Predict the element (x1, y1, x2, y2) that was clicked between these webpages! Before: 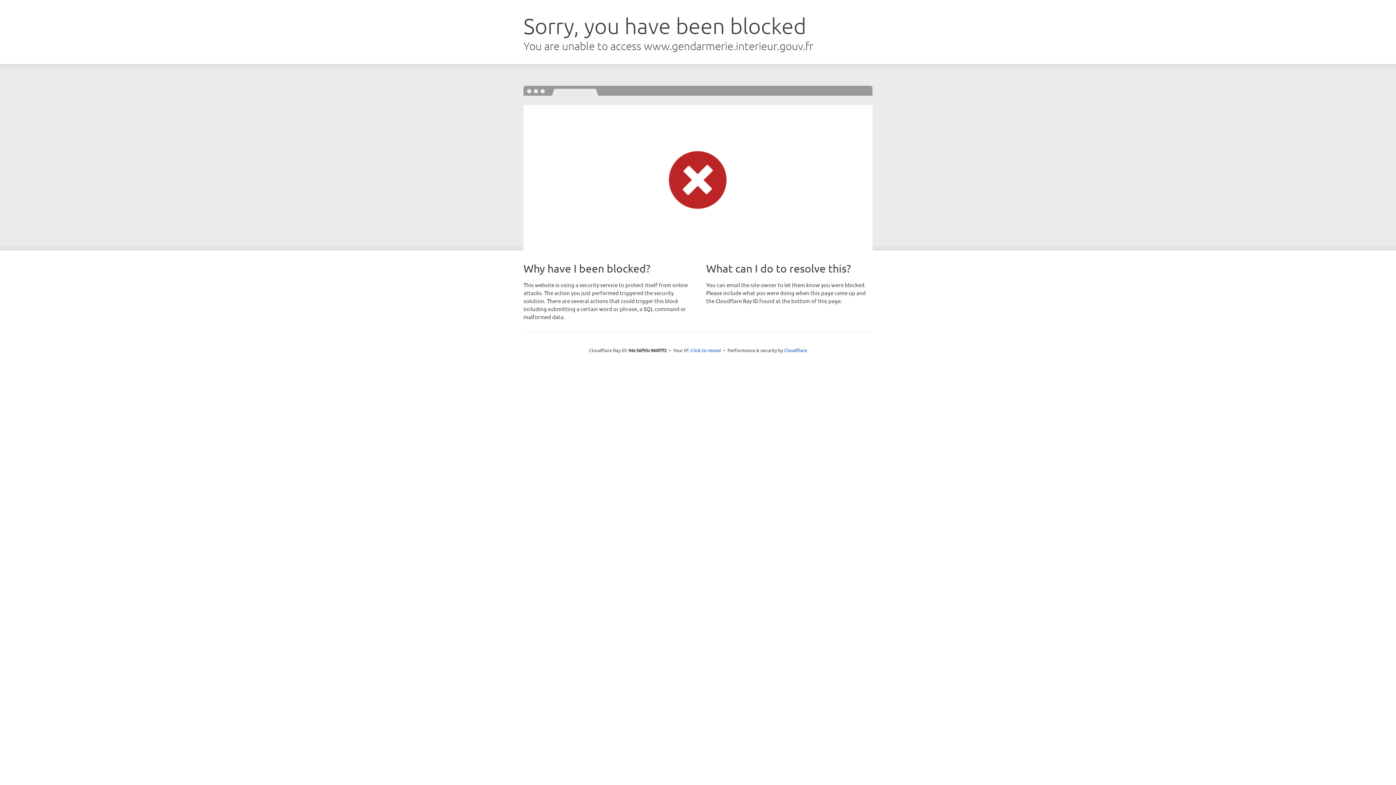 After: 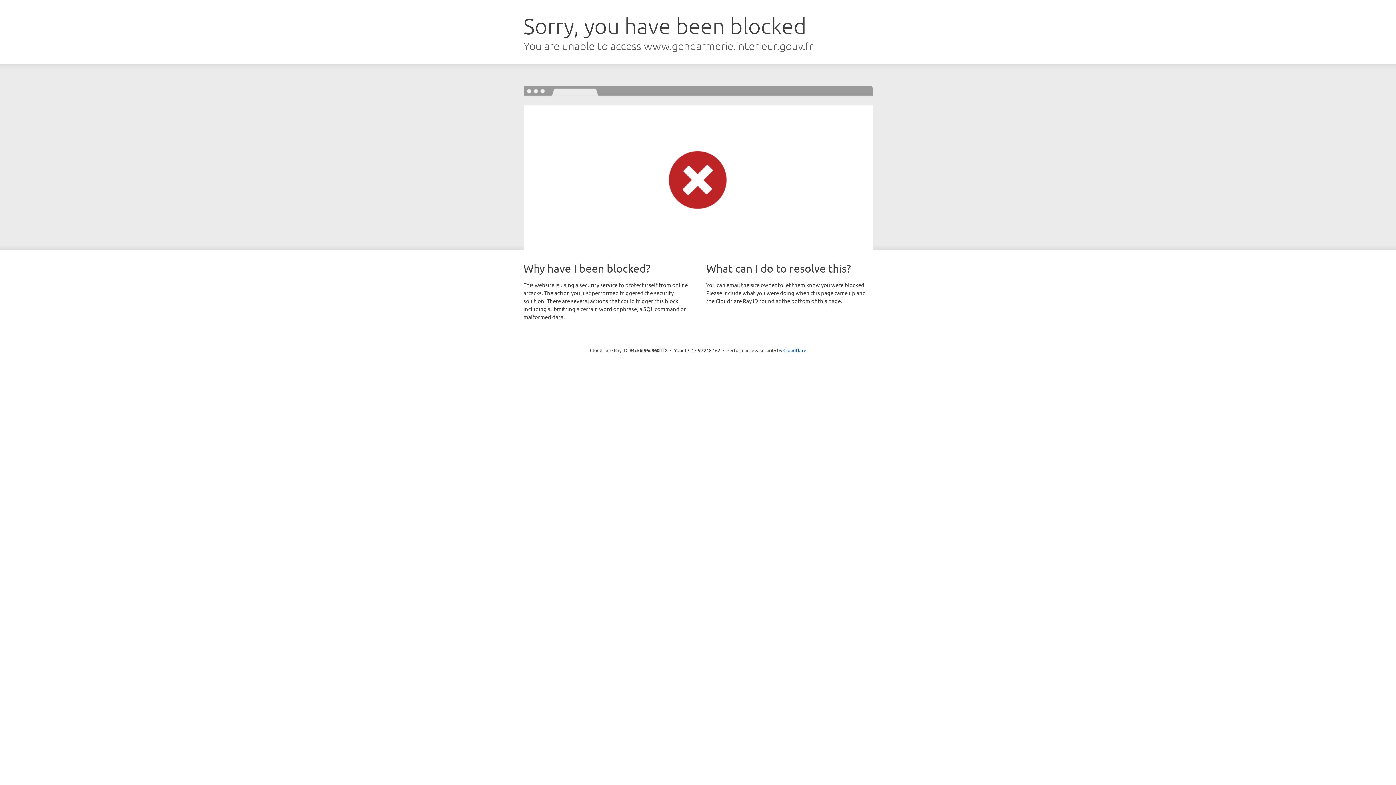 Action: label: Click to reveal bbox: (690, 346, 721, 353)